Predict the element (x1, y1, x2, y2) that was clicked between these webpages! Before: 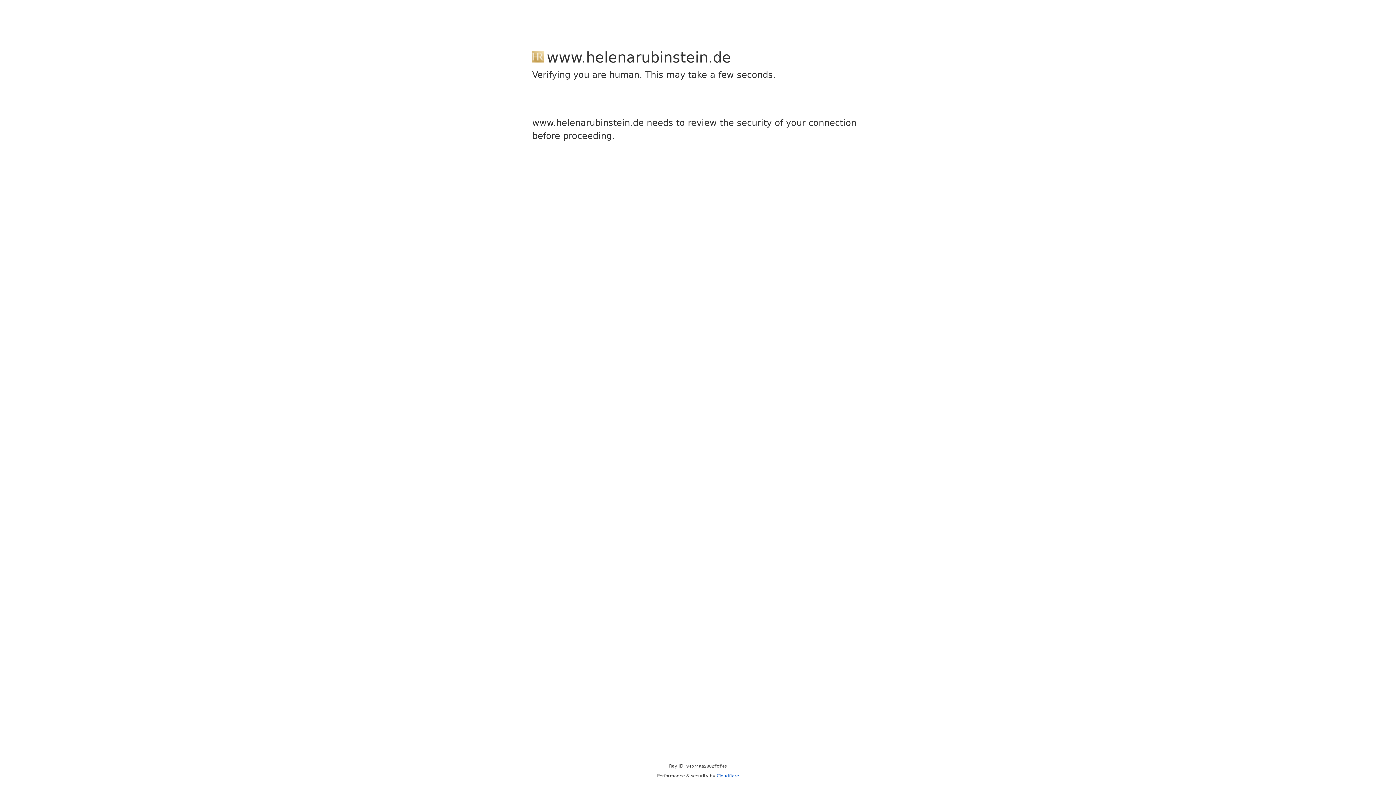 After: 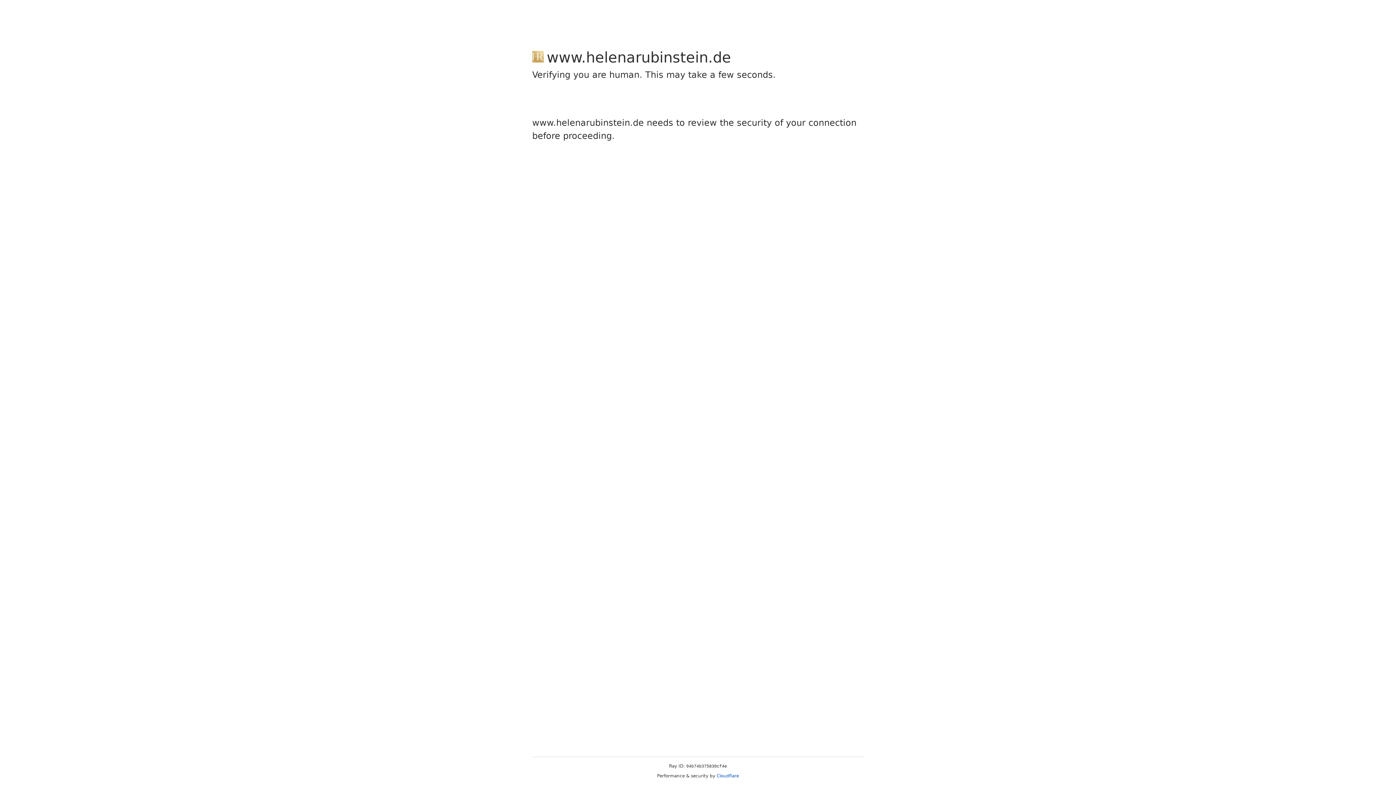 Action: bbox: (716, 773, 739, 778) label: Cloudflare